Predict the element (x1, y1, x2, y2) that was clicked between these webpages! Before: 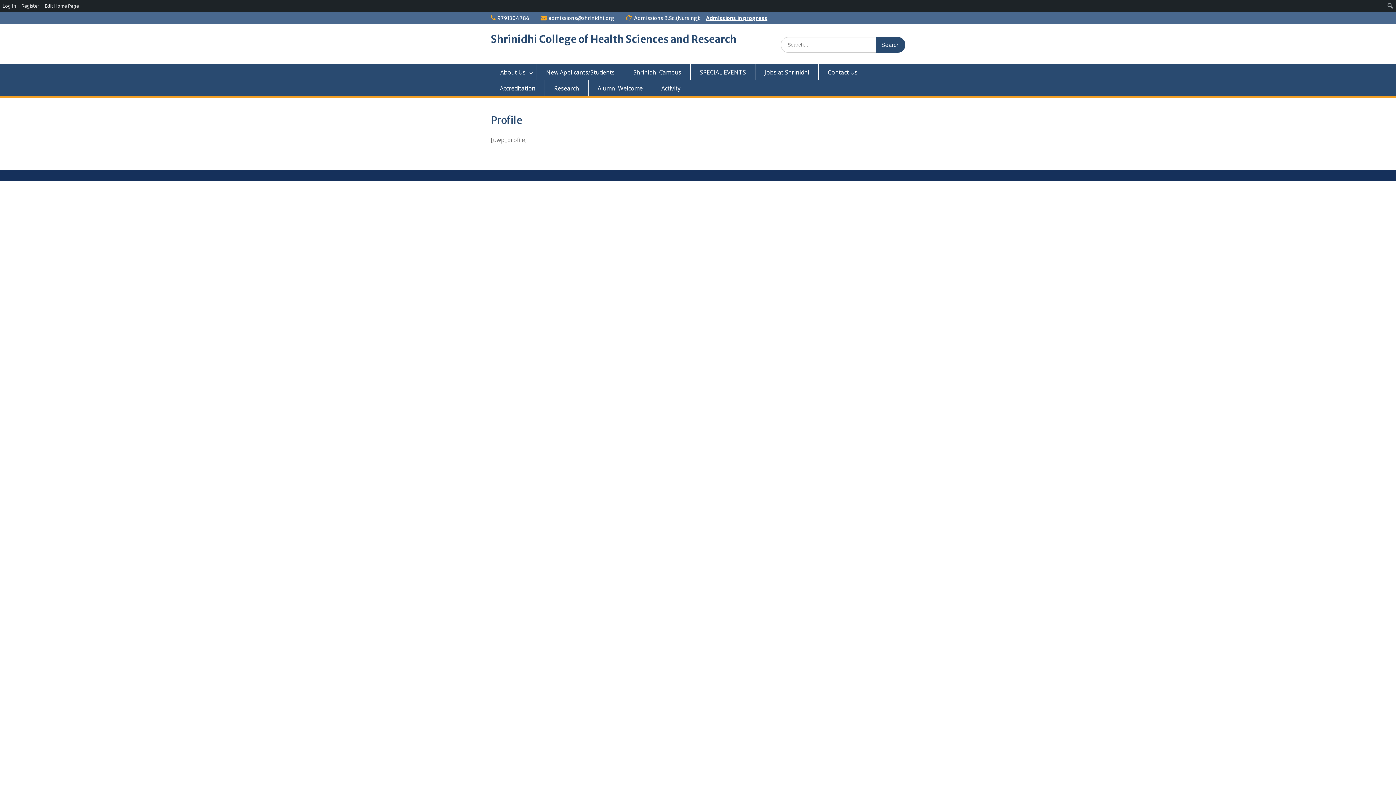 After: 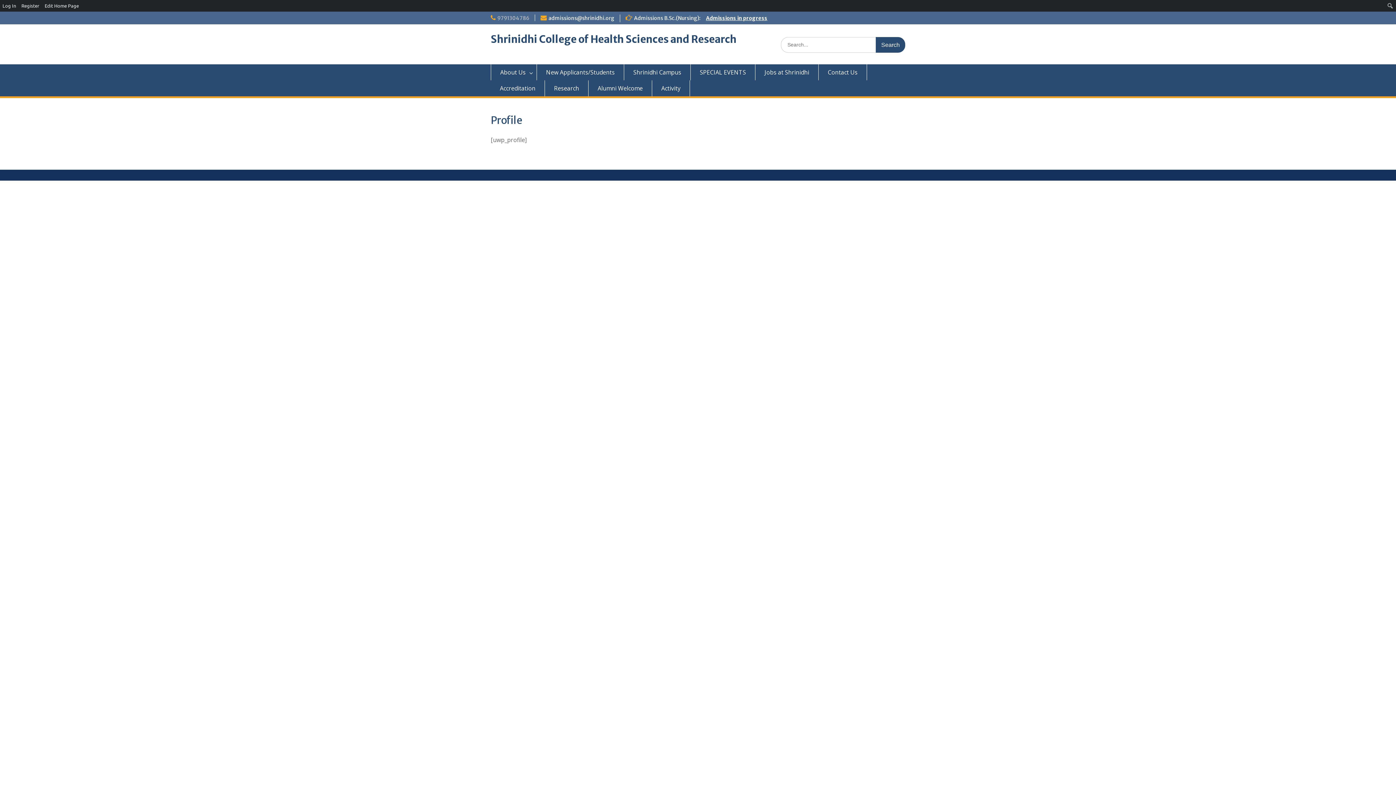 Action: label: 9791304786 bbox: (497, 14, 529, 21)